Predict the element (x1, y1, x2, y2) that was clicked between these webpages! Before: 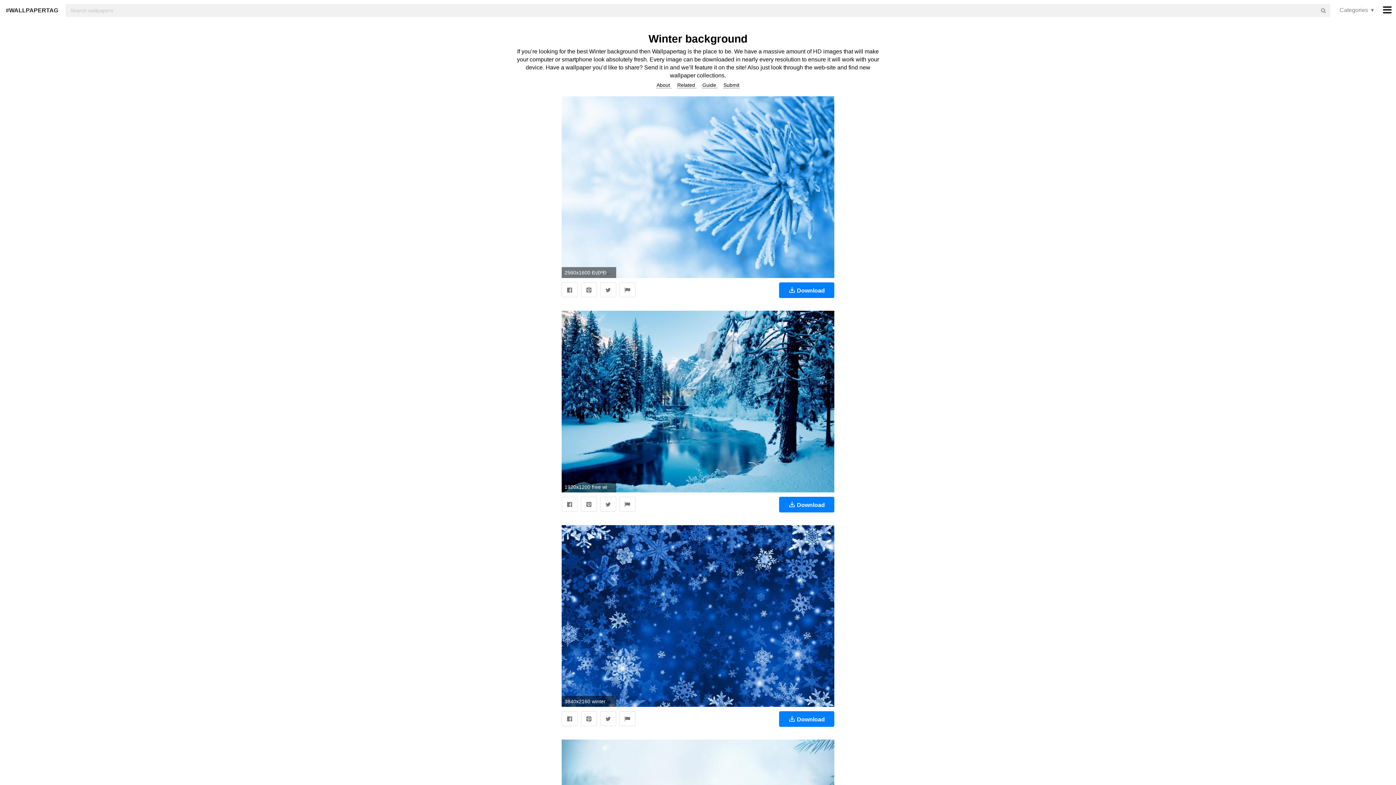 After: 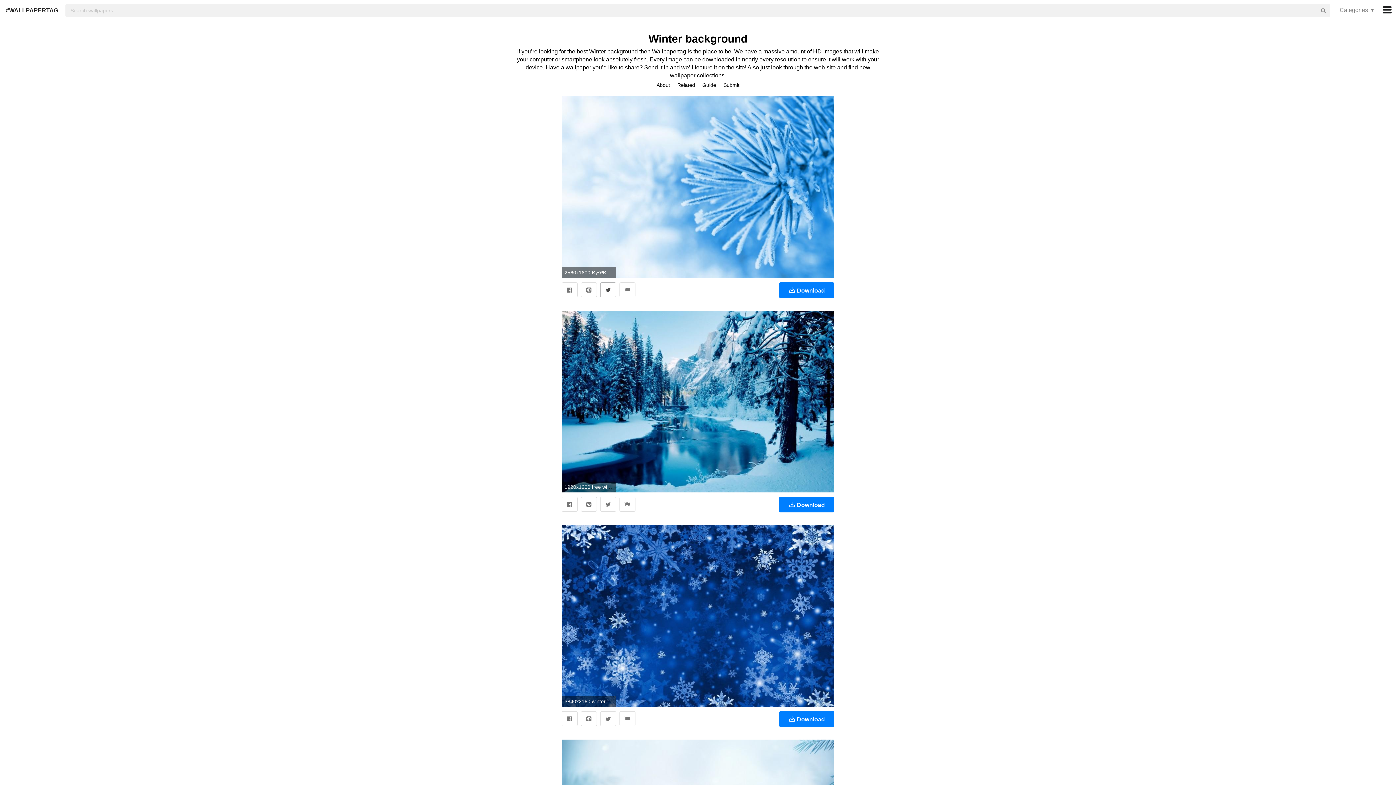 Action: bbox: (600, 282, 616, 297)